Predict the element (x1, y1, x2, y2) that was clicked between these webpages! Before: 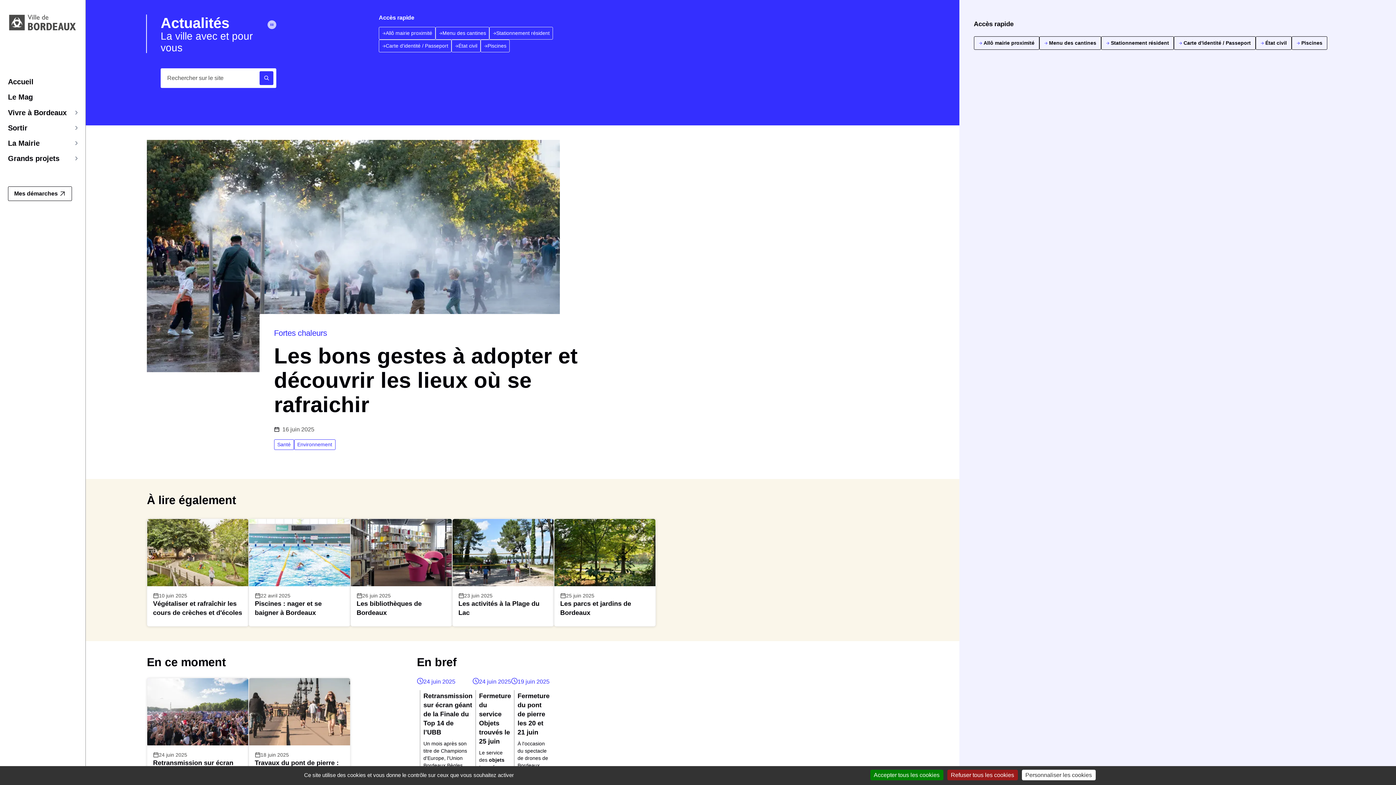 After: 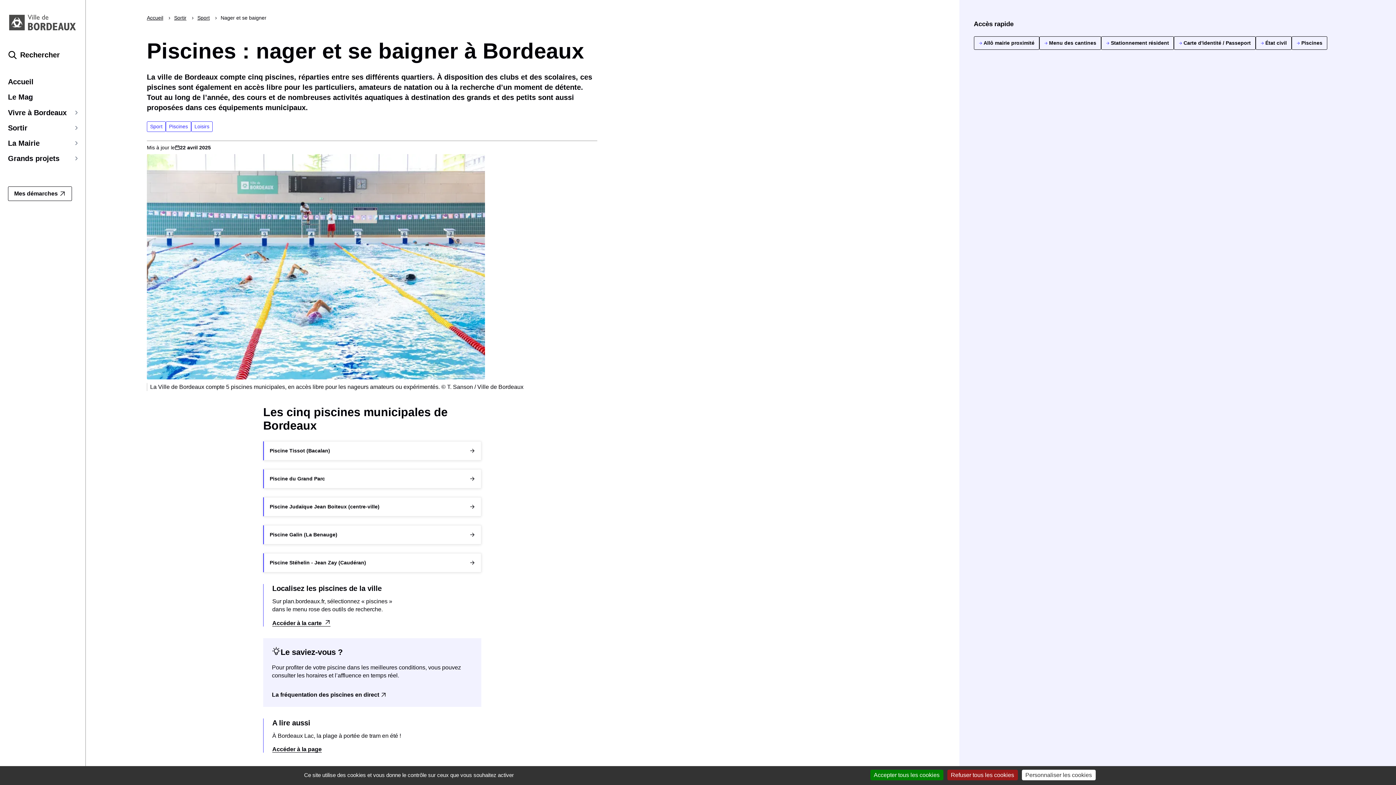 Action: label: Piscines bbox: (1291, 36, 1327, 49)